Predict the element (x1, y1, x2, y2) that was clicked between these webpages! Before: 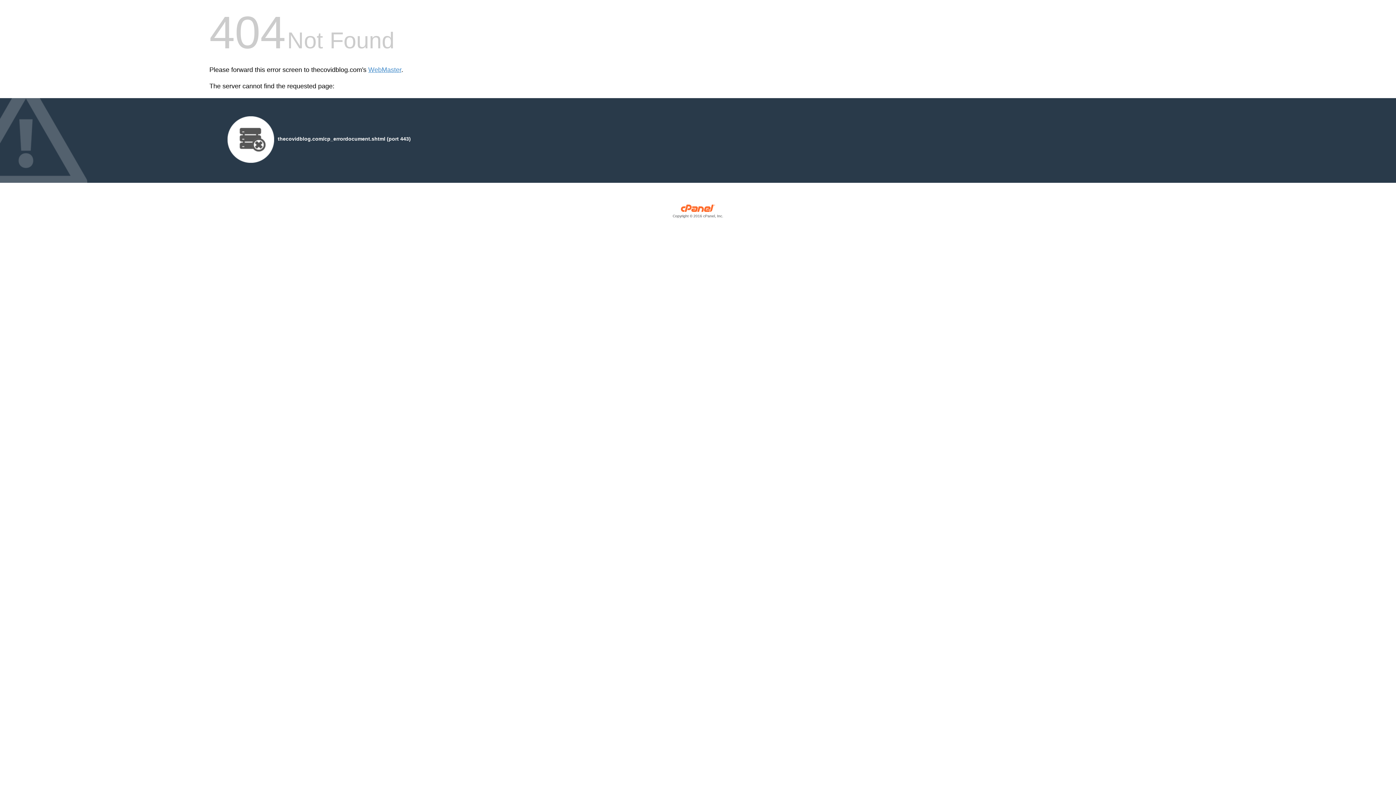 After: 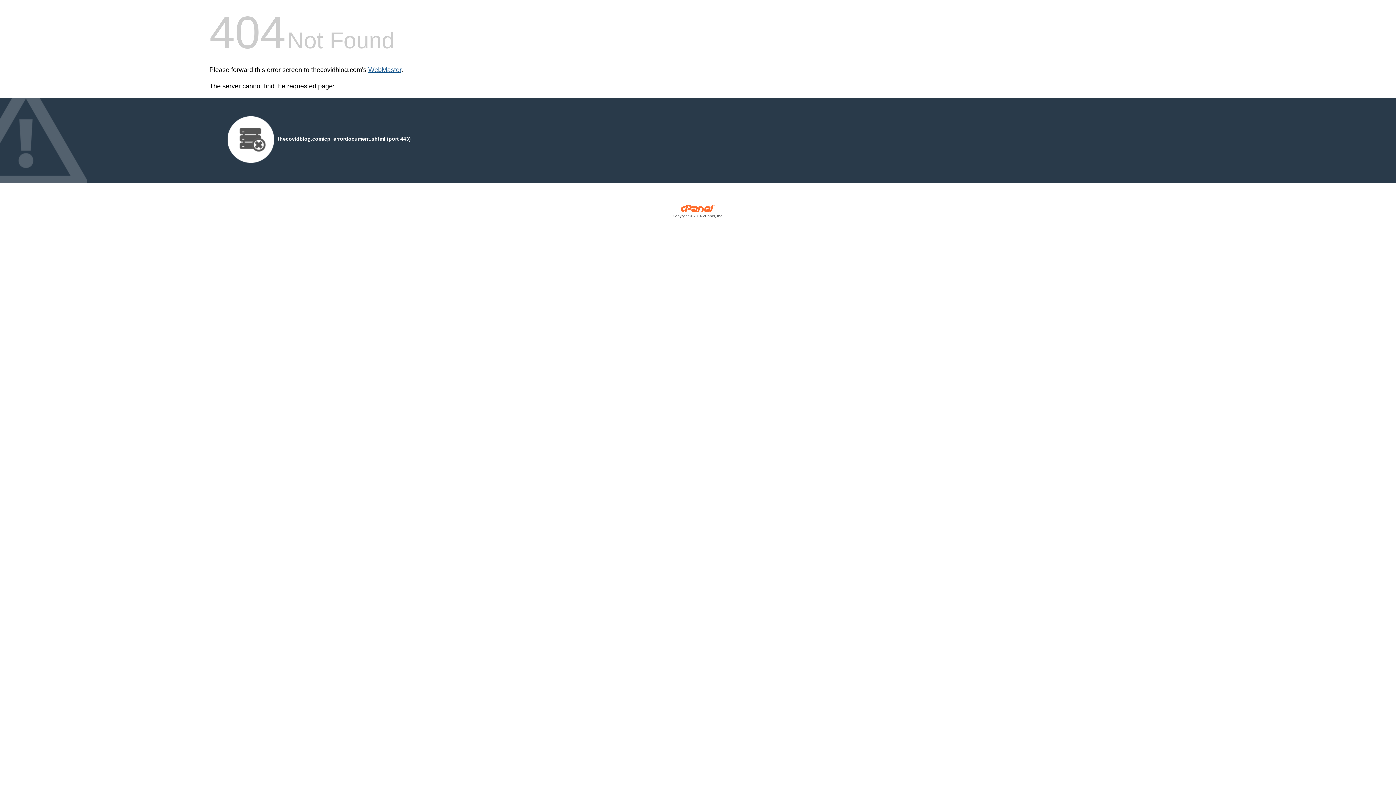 Action: label: WebMaster bbox: (368, 66, 401, 73)